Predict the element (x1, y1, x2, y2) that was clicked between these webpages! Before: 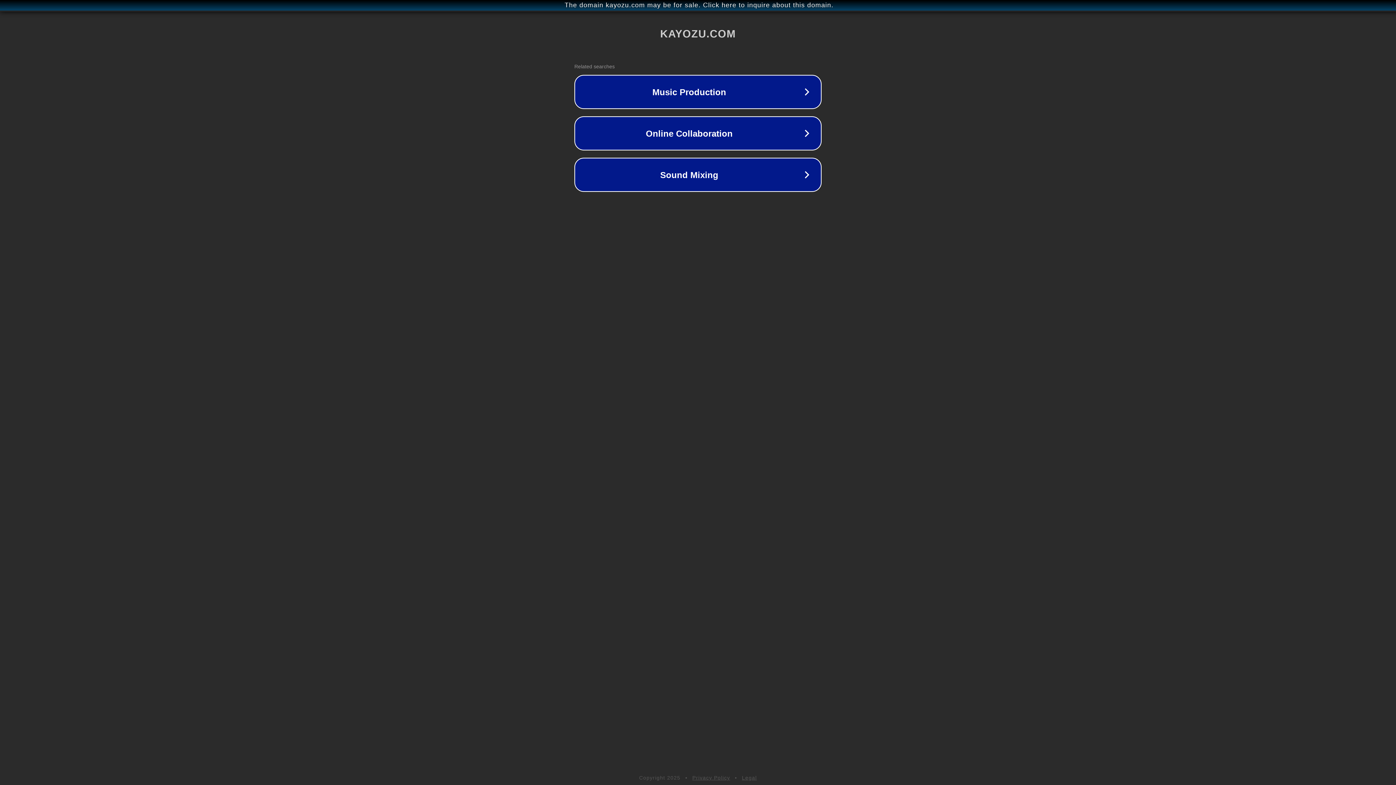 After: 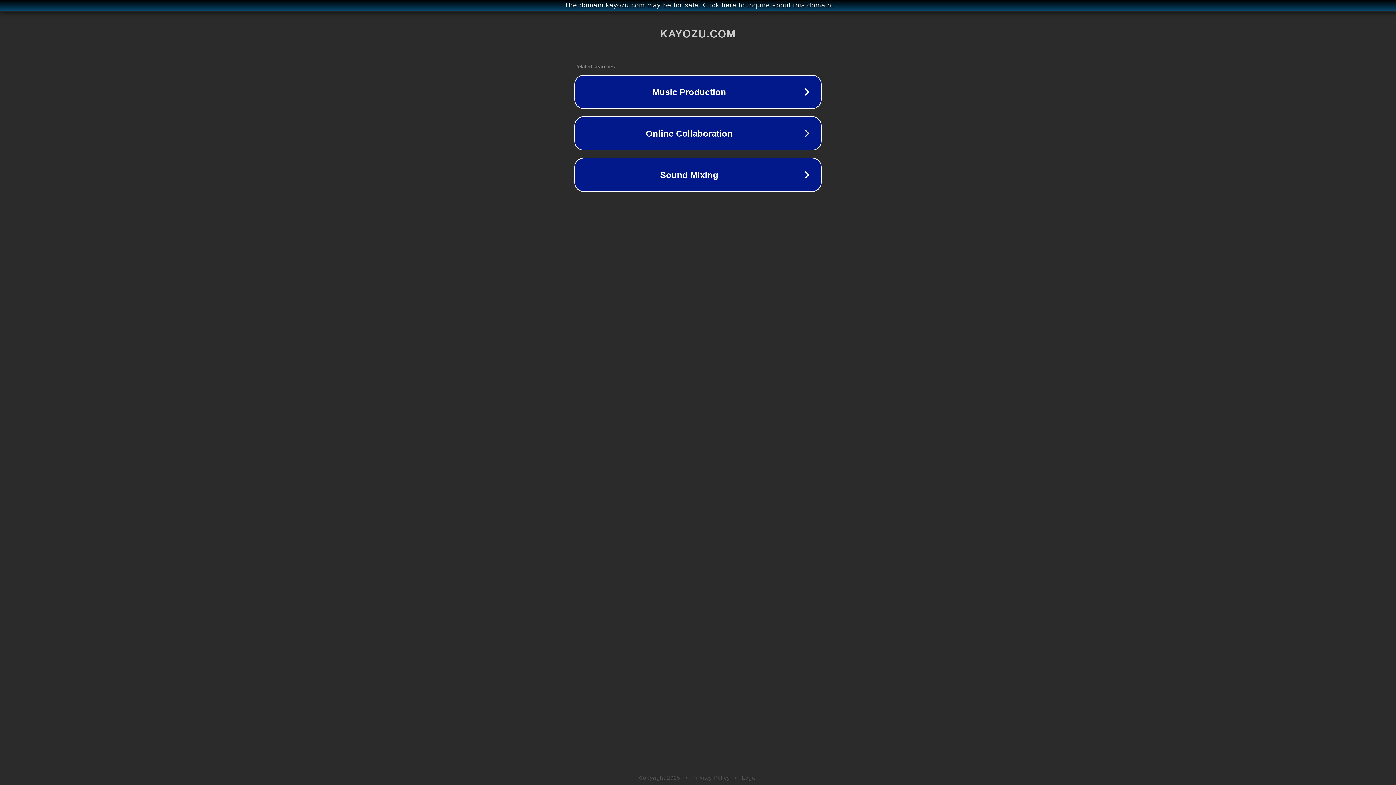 Action: bbox: (742, 775, 757, 781) label: Legal